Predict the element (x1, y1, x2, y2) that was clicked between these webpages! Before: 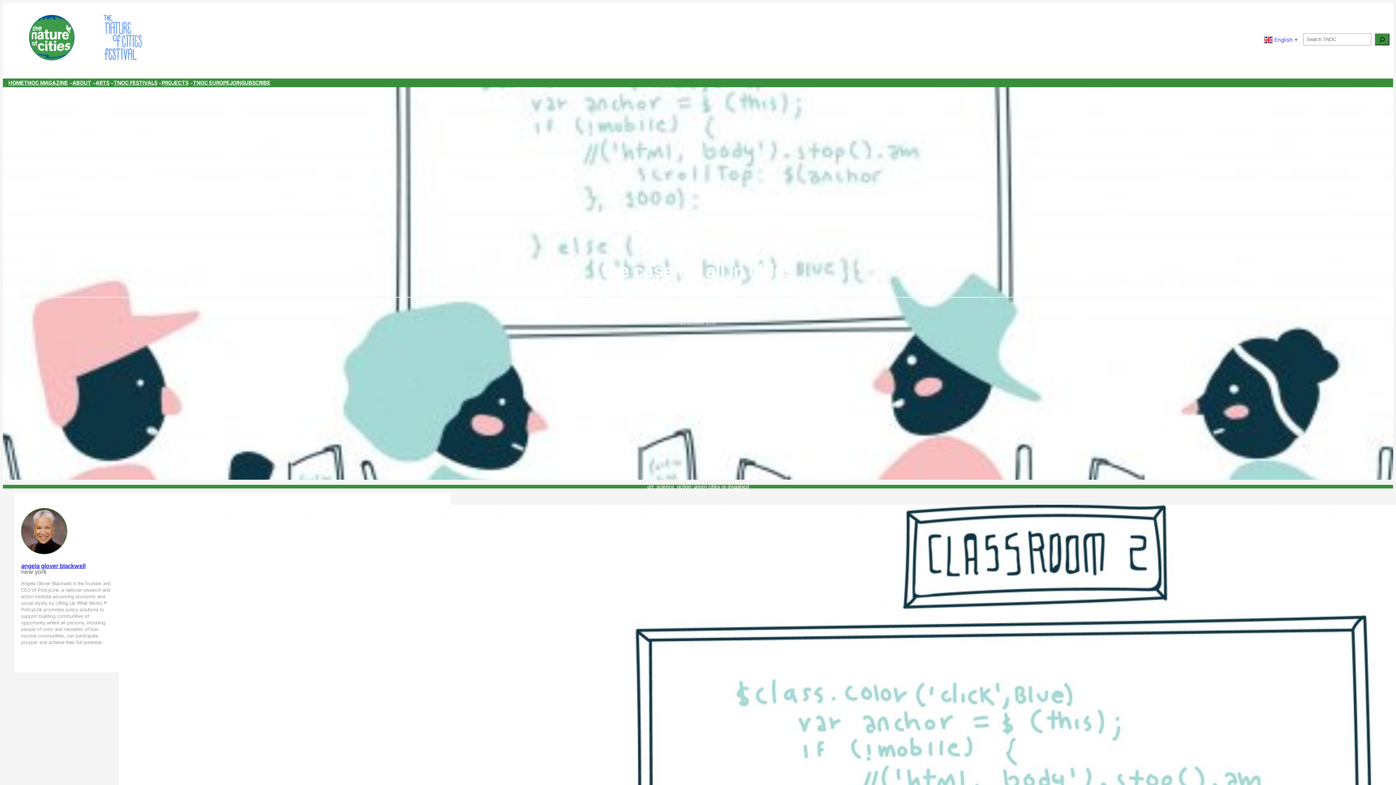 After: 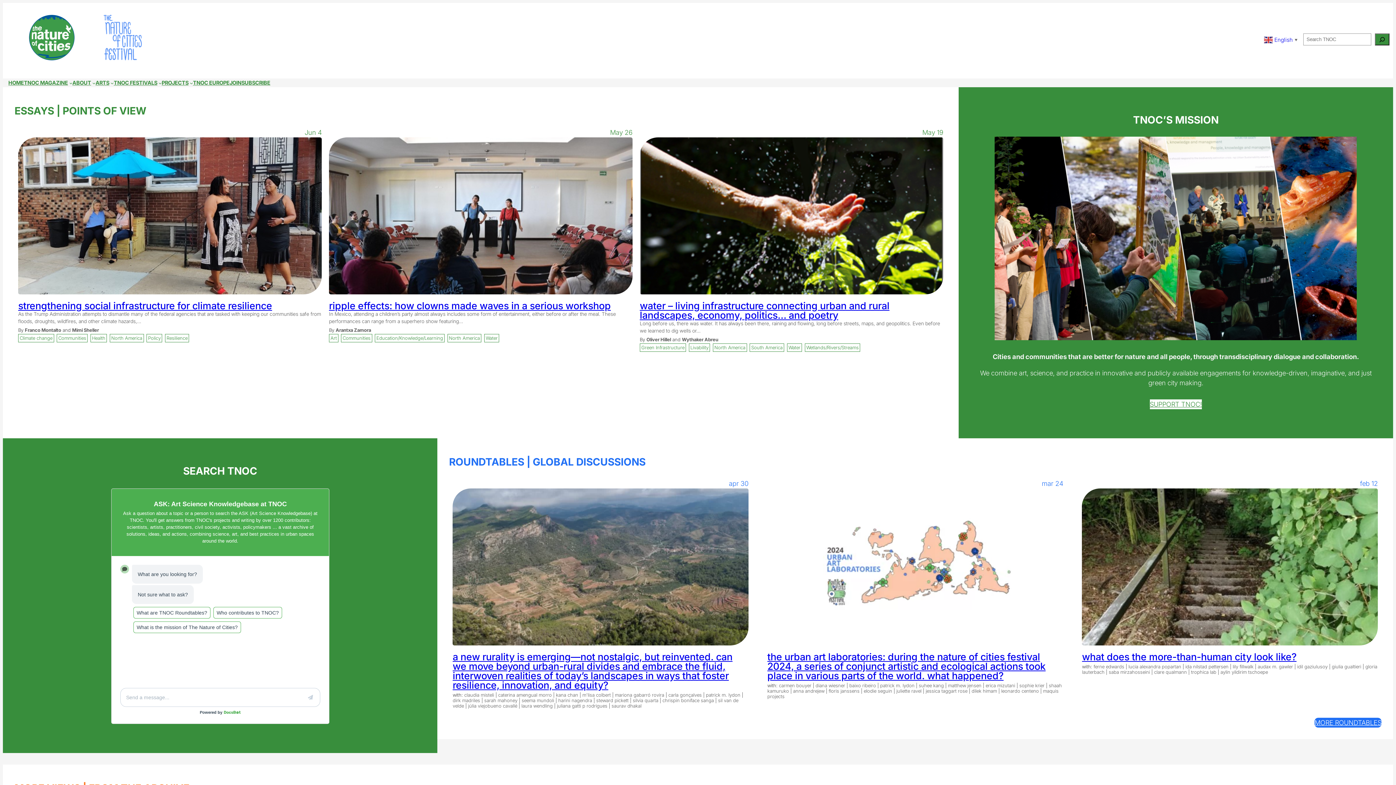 Action: bbox: (8, 78, 23, 87) label: HOME